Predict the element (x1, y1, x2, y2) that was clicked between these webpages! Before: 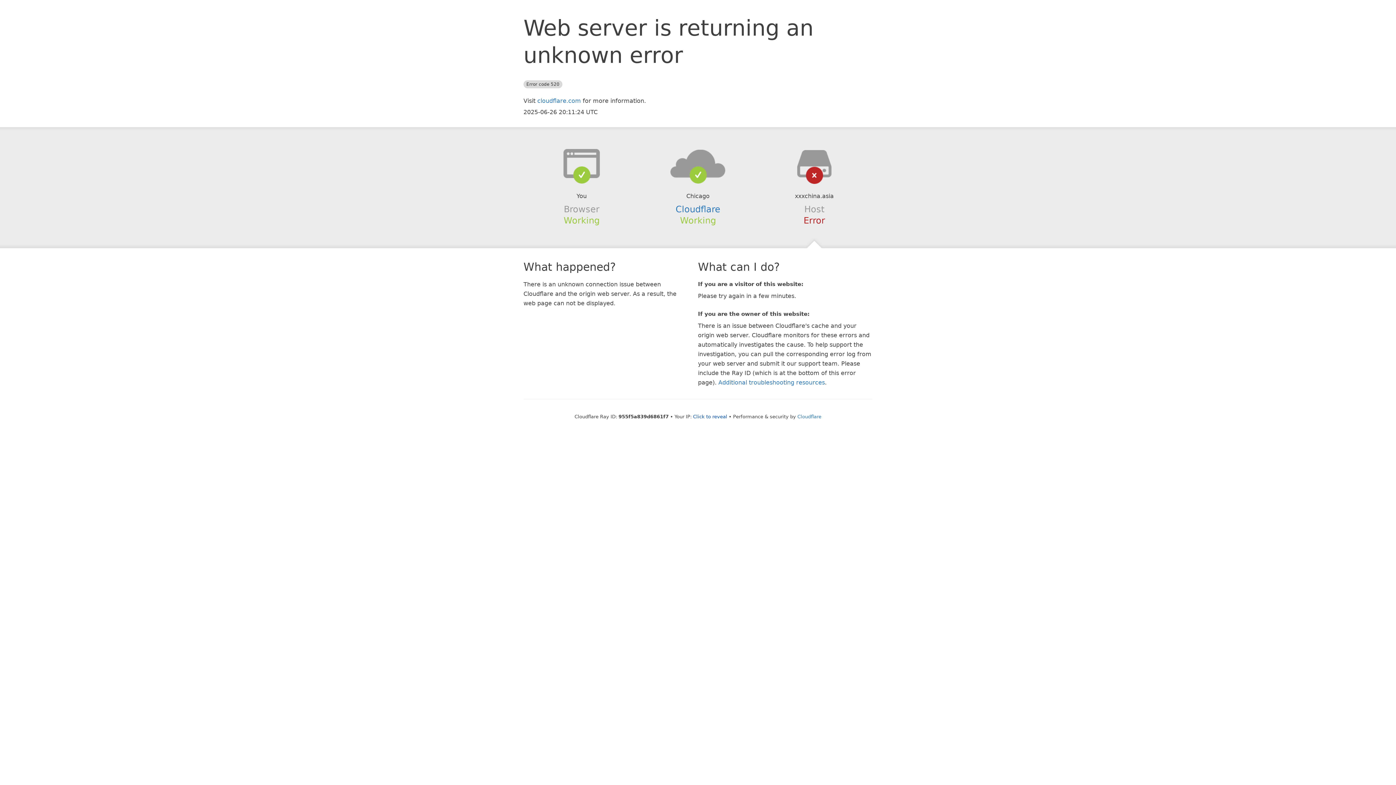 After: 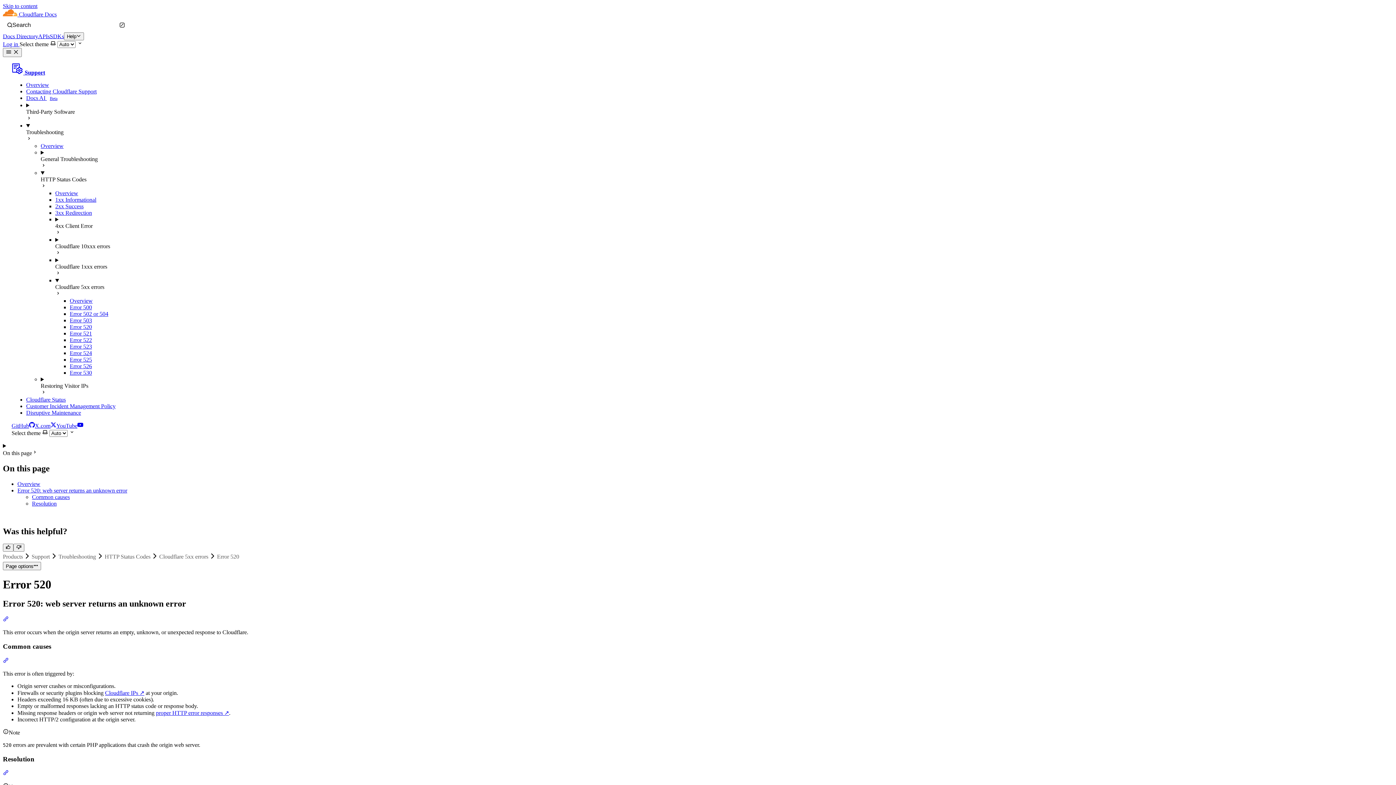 Action: label: Additional troubleshooting resources bbox: (718, 379, 825, 386)